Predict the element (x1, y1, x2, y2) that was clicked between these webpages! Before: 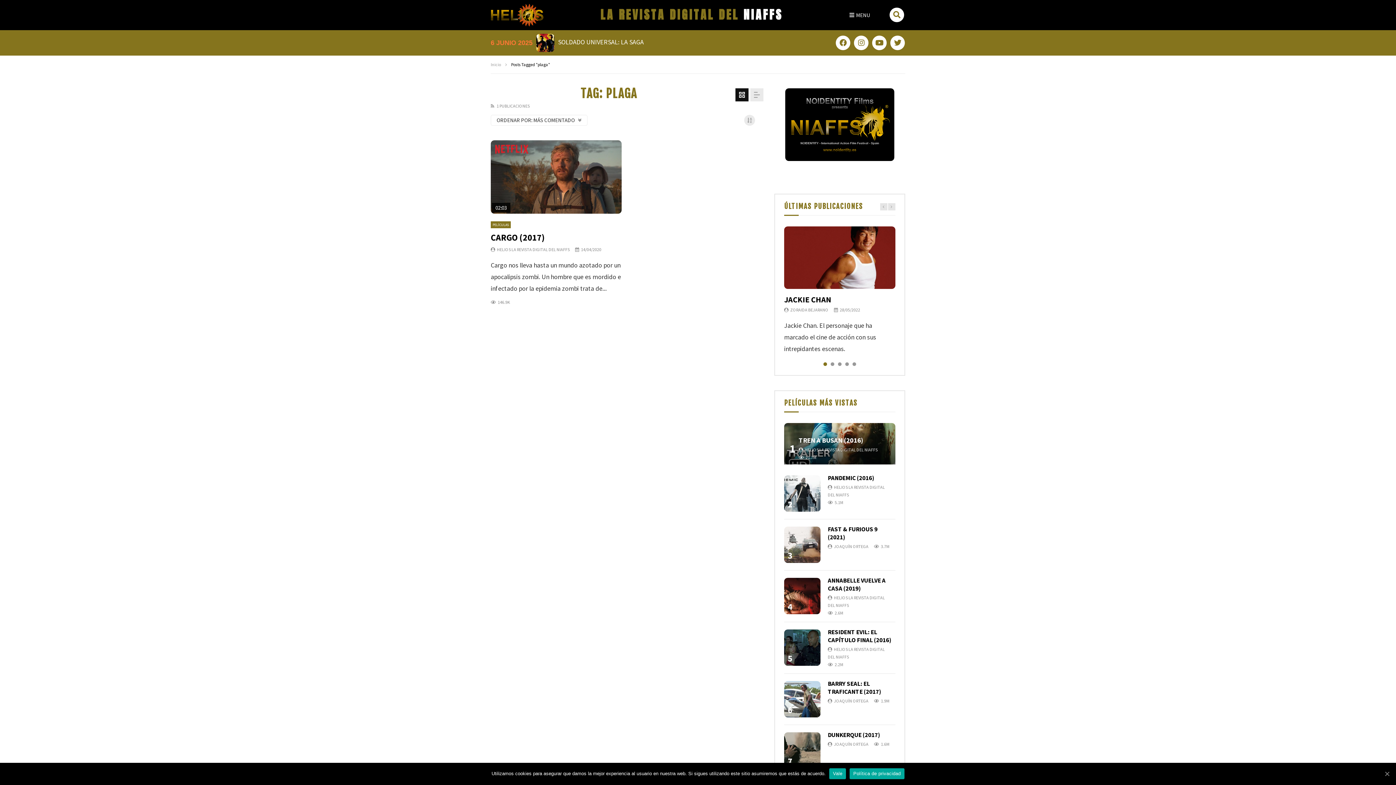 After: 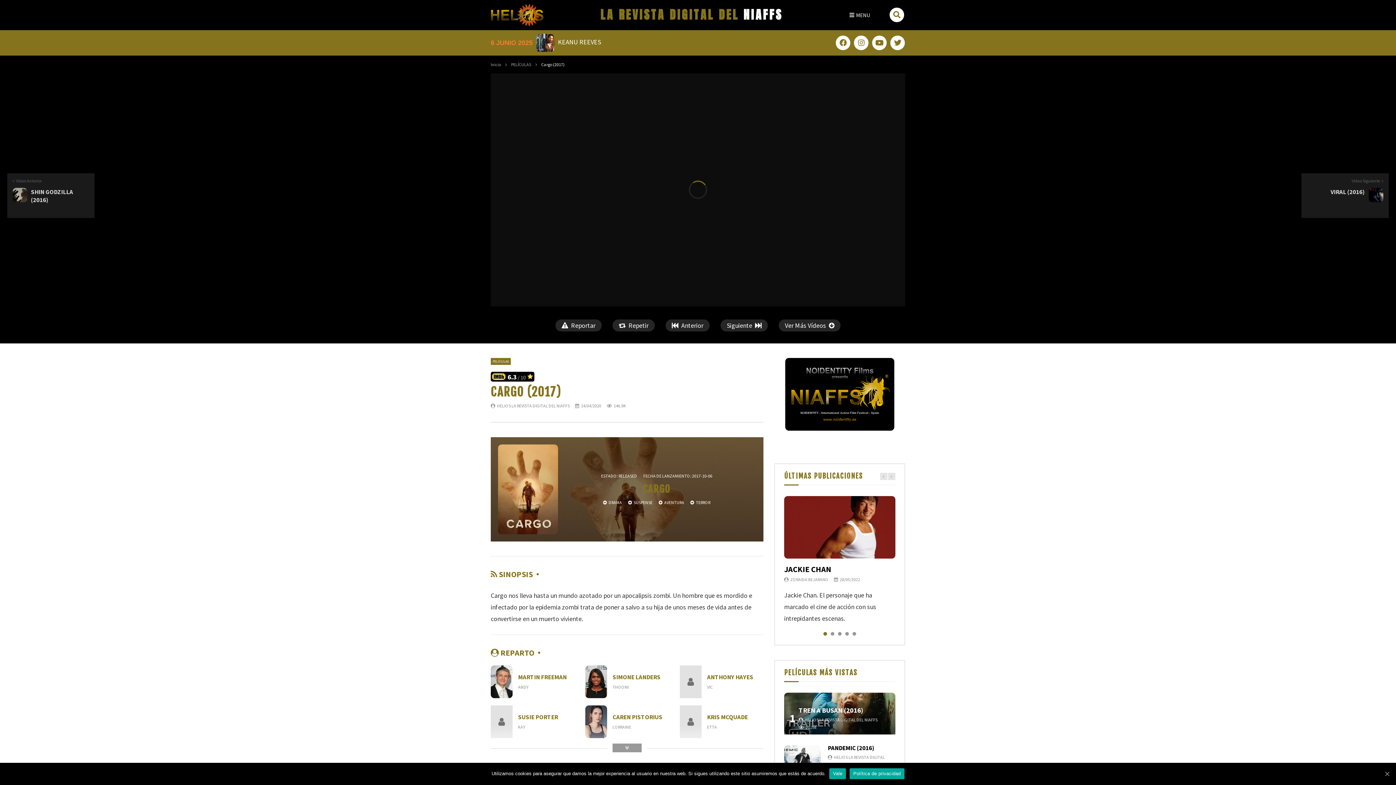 Action: label: CARGO (2017) bbox: (490, 231, 545, 243)